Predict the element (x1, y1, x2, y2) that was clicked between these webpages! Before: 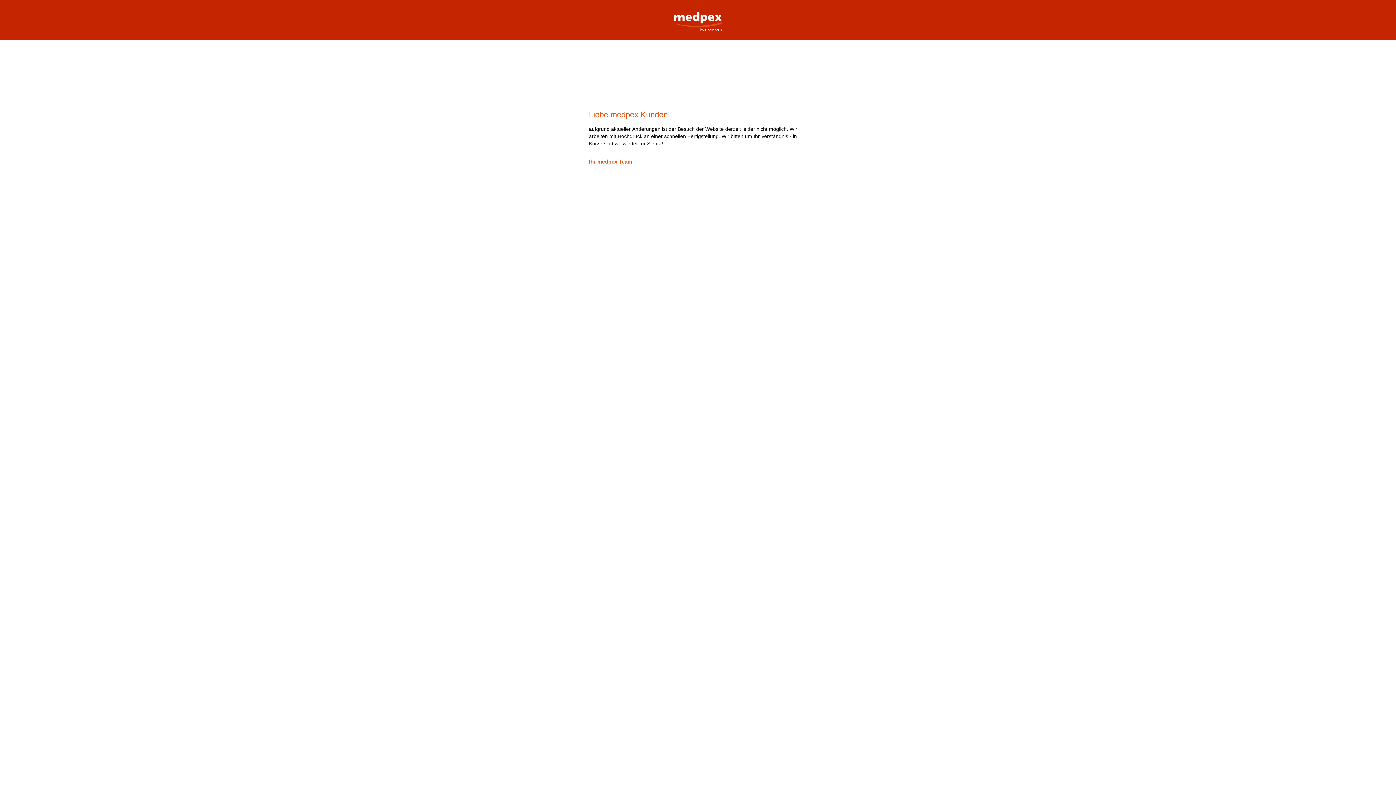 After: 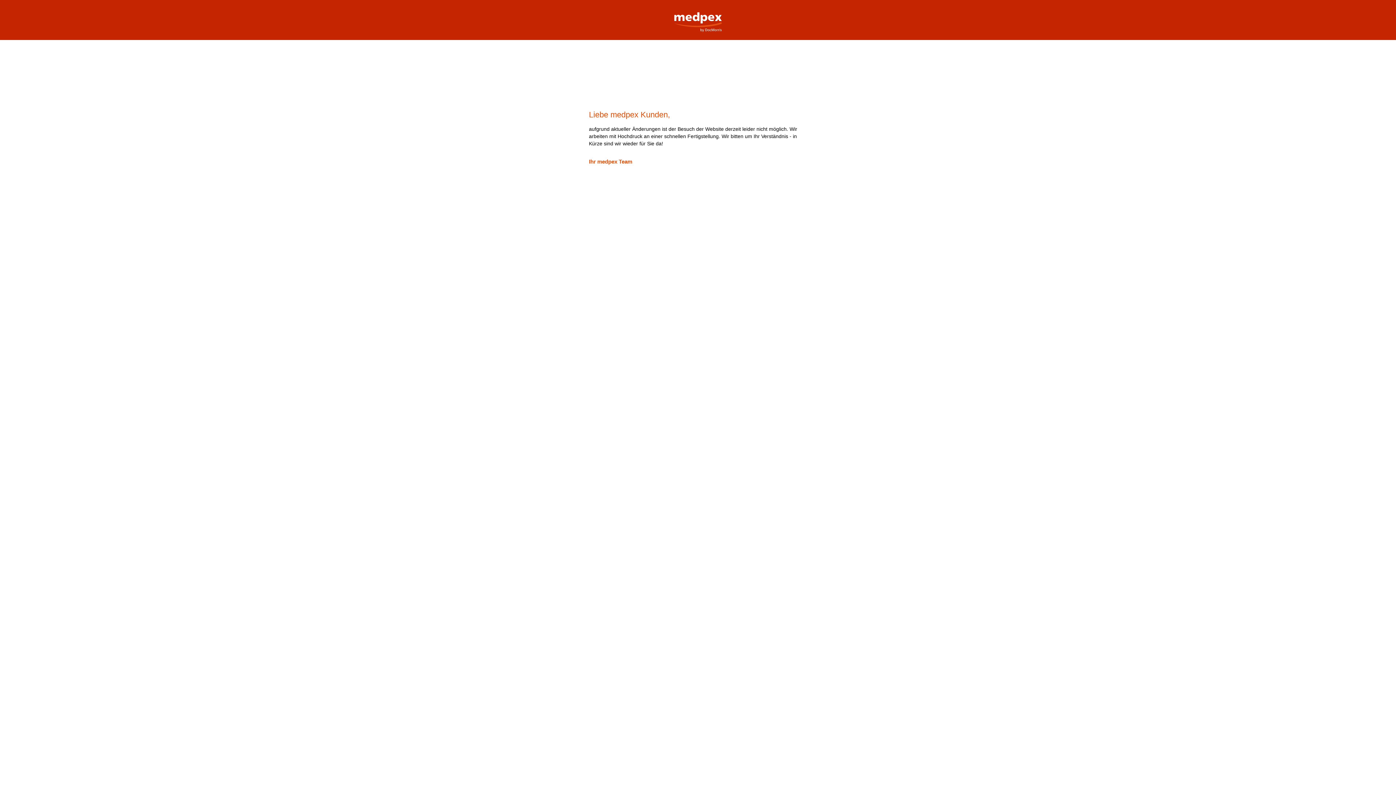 Action: label: medpex Versandapotheke bbox: (669, 0, 727, 32)